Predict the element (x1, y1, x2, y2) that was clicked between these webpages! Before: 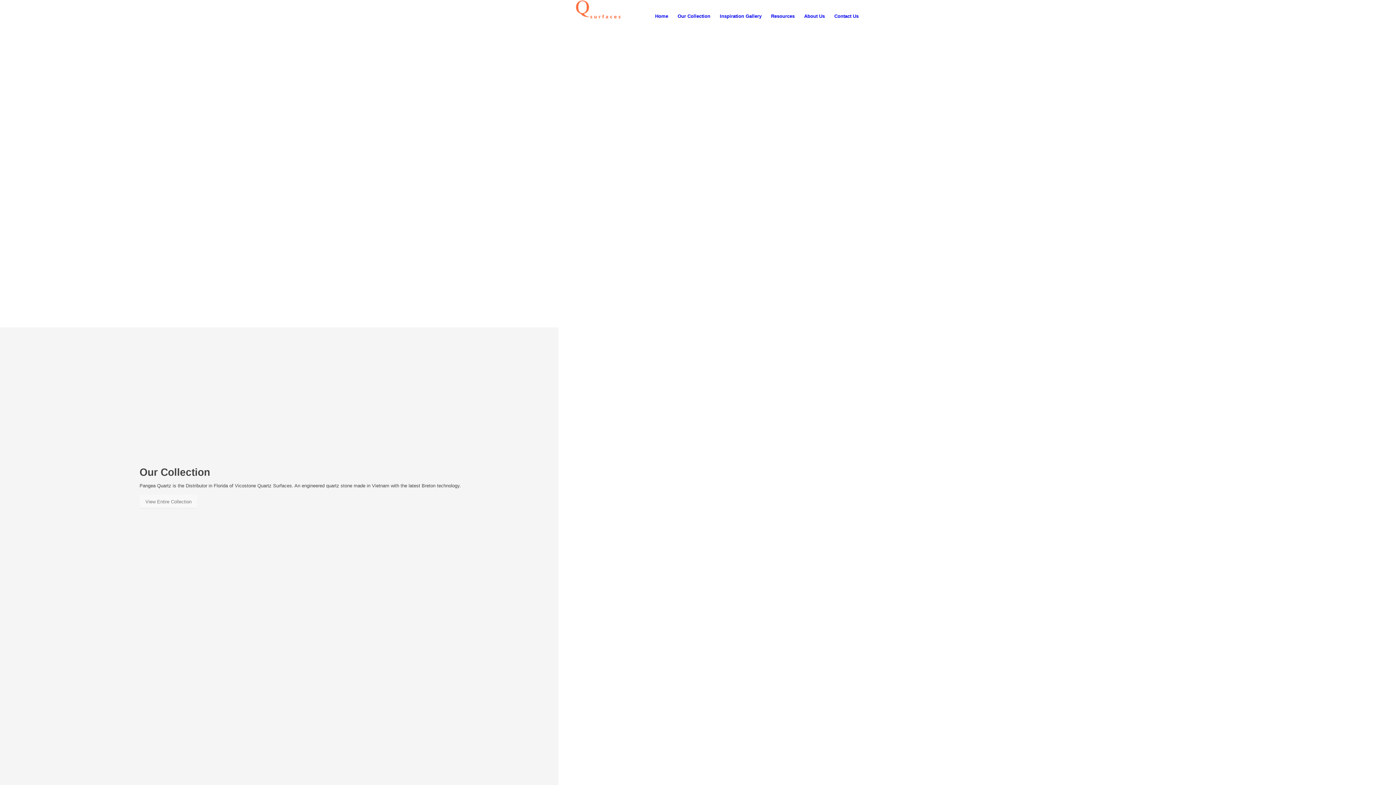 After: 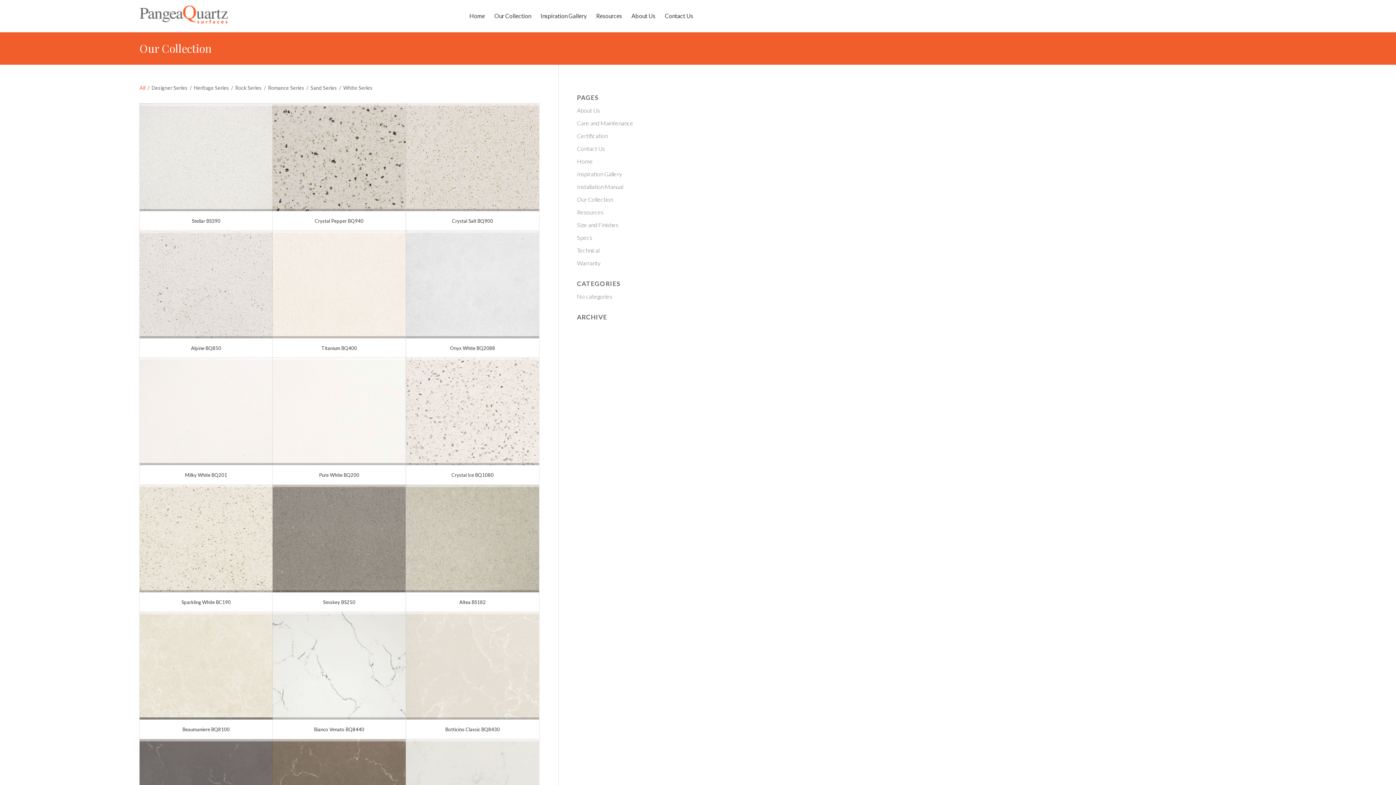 Action: bbox: (673, 0, 715, 32) label: Our Collection